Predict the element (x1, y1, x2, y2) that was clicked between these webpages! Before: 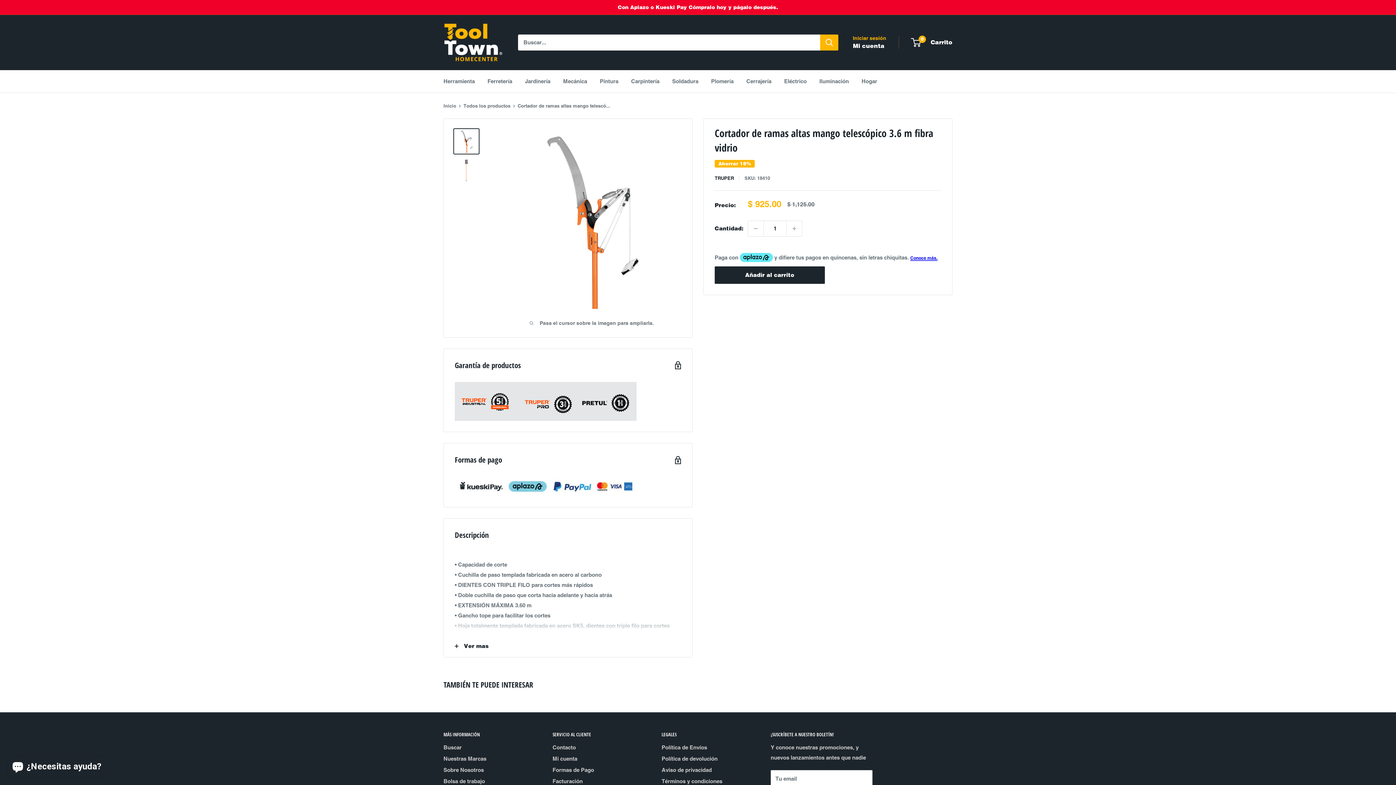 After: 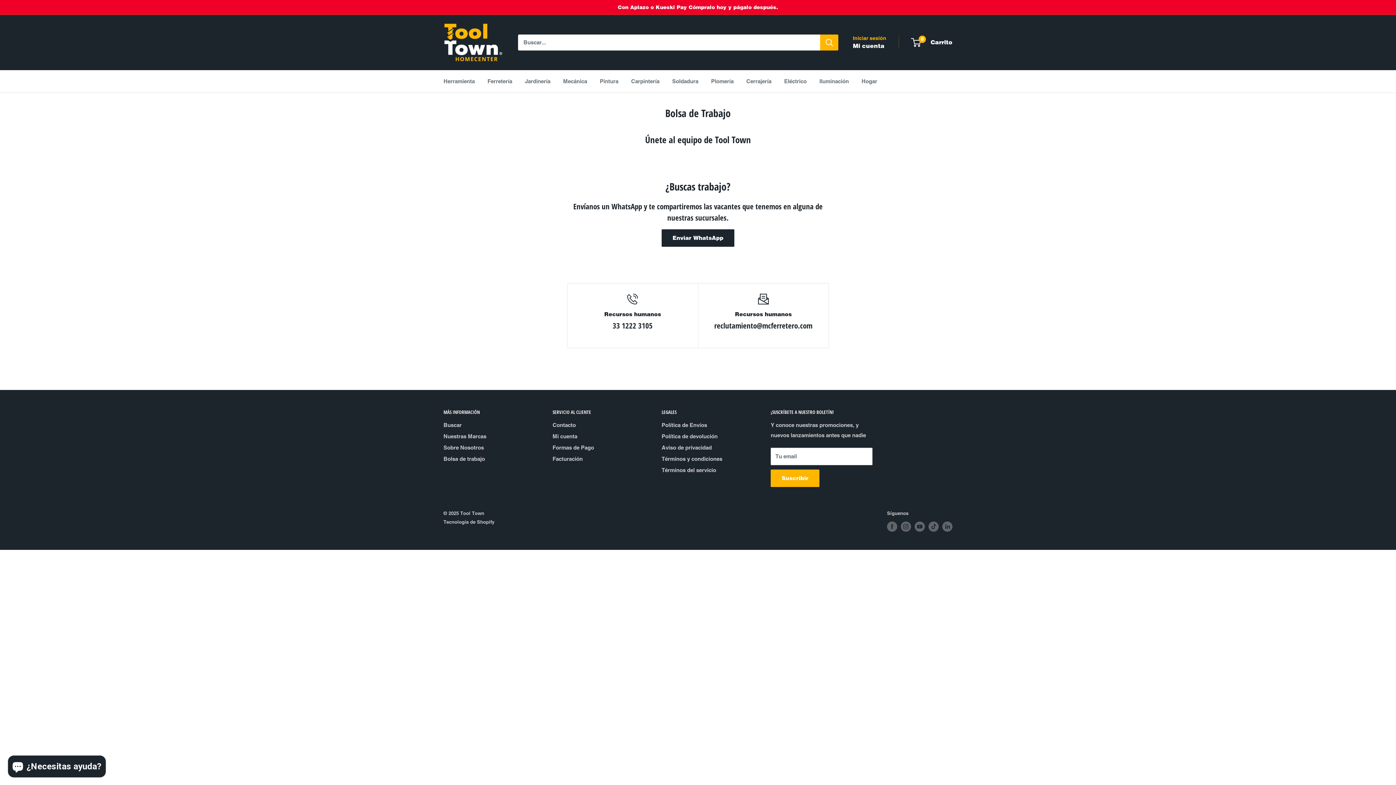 Action: label: Bolsa de trabajo bbox: (443, 776, 527, 787)